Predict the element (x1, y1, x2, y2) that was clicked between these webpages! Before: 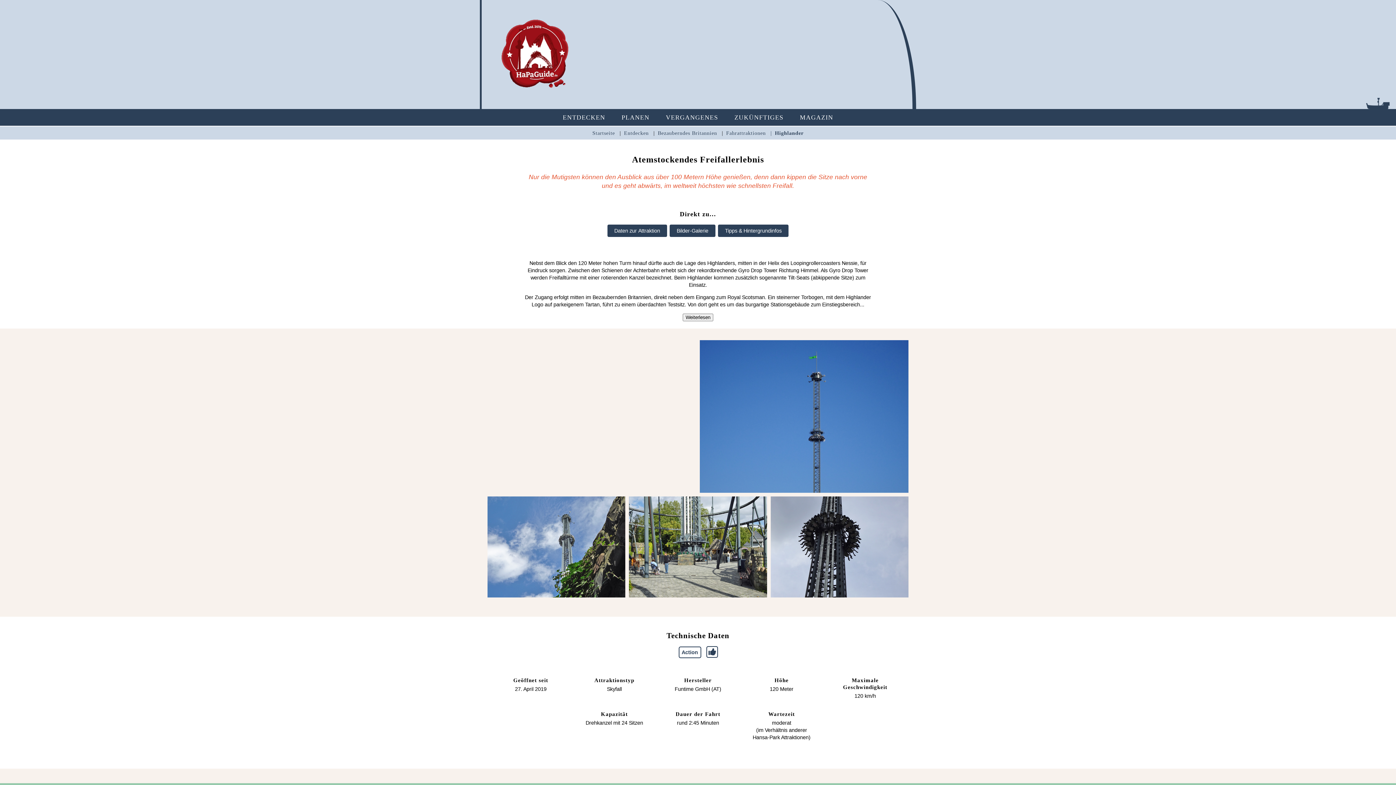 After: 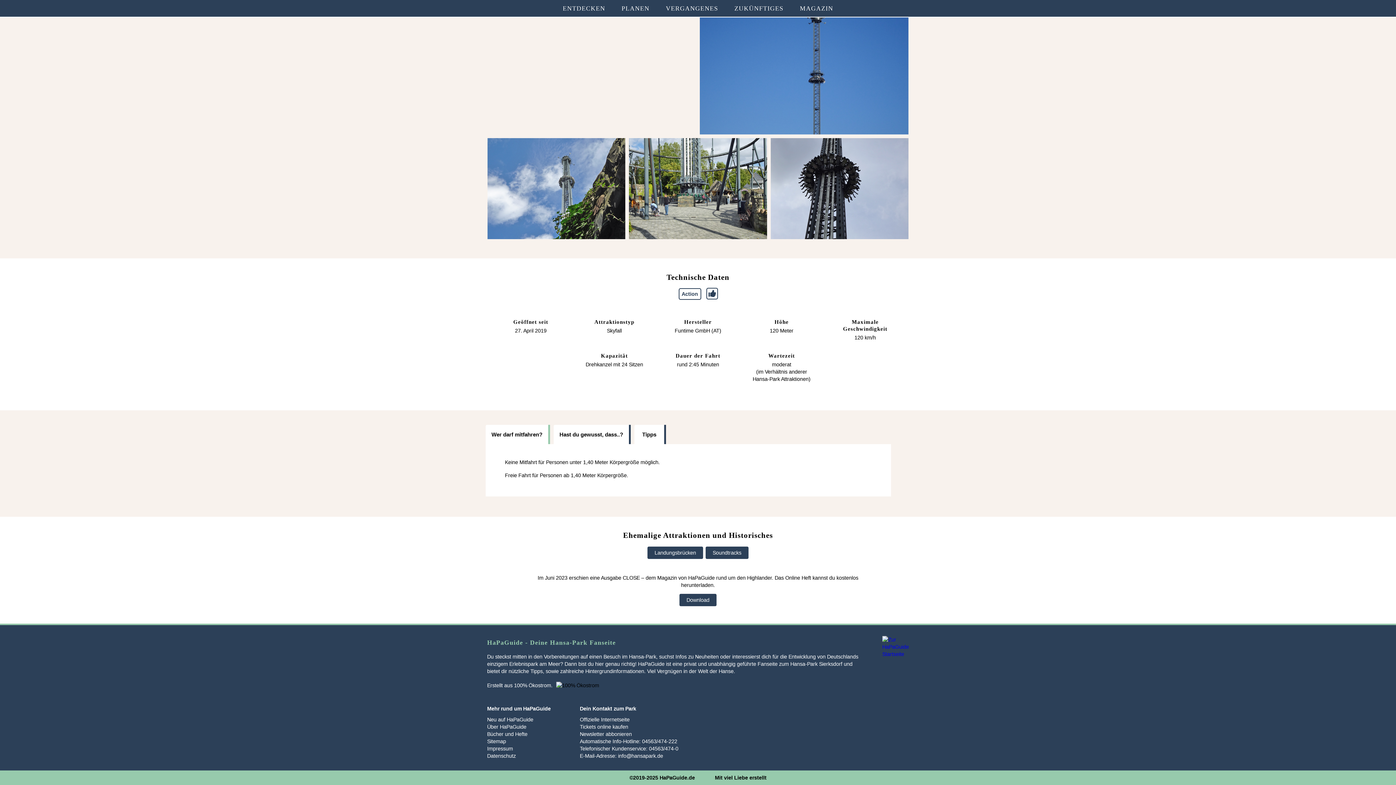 Action: bbox: (606, 224, 668, 239) label: Daten zur Attraktion